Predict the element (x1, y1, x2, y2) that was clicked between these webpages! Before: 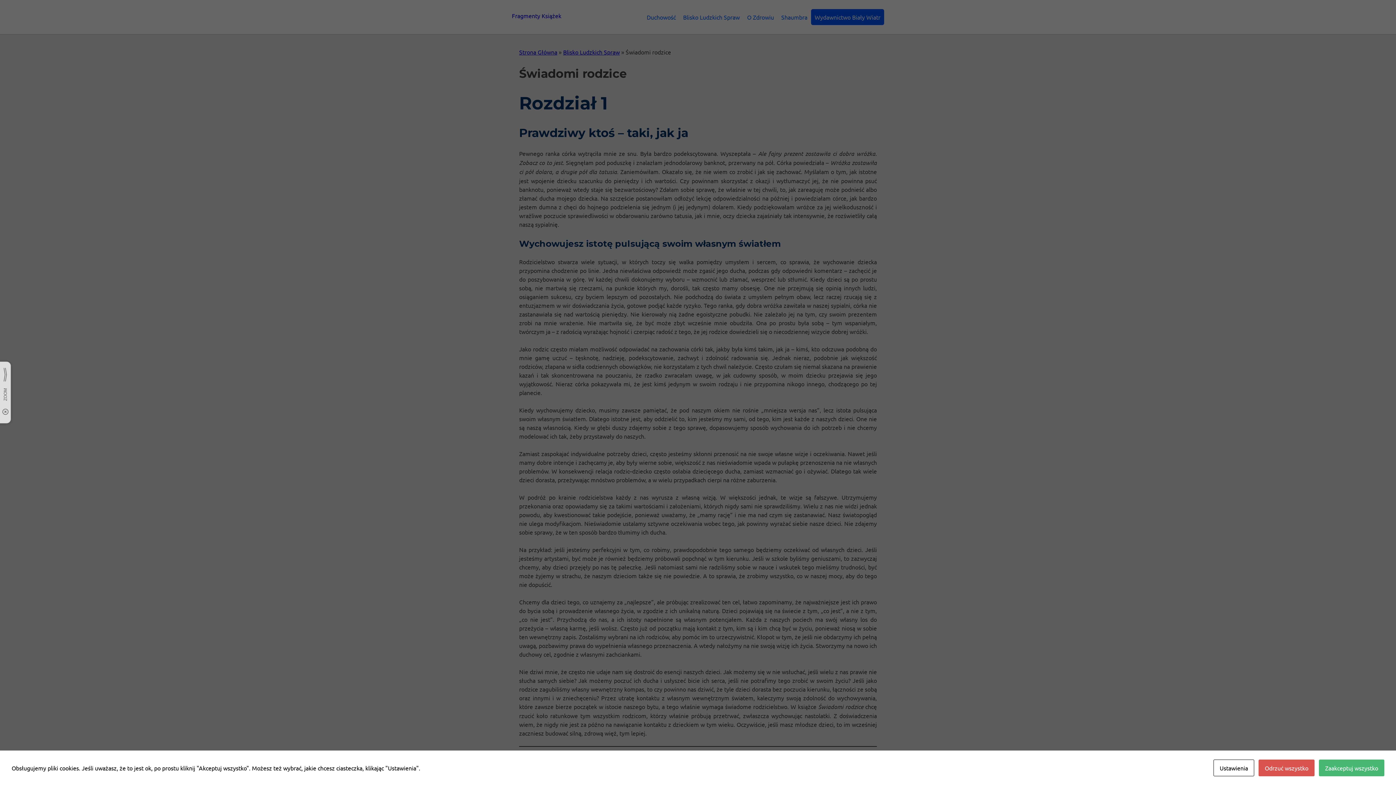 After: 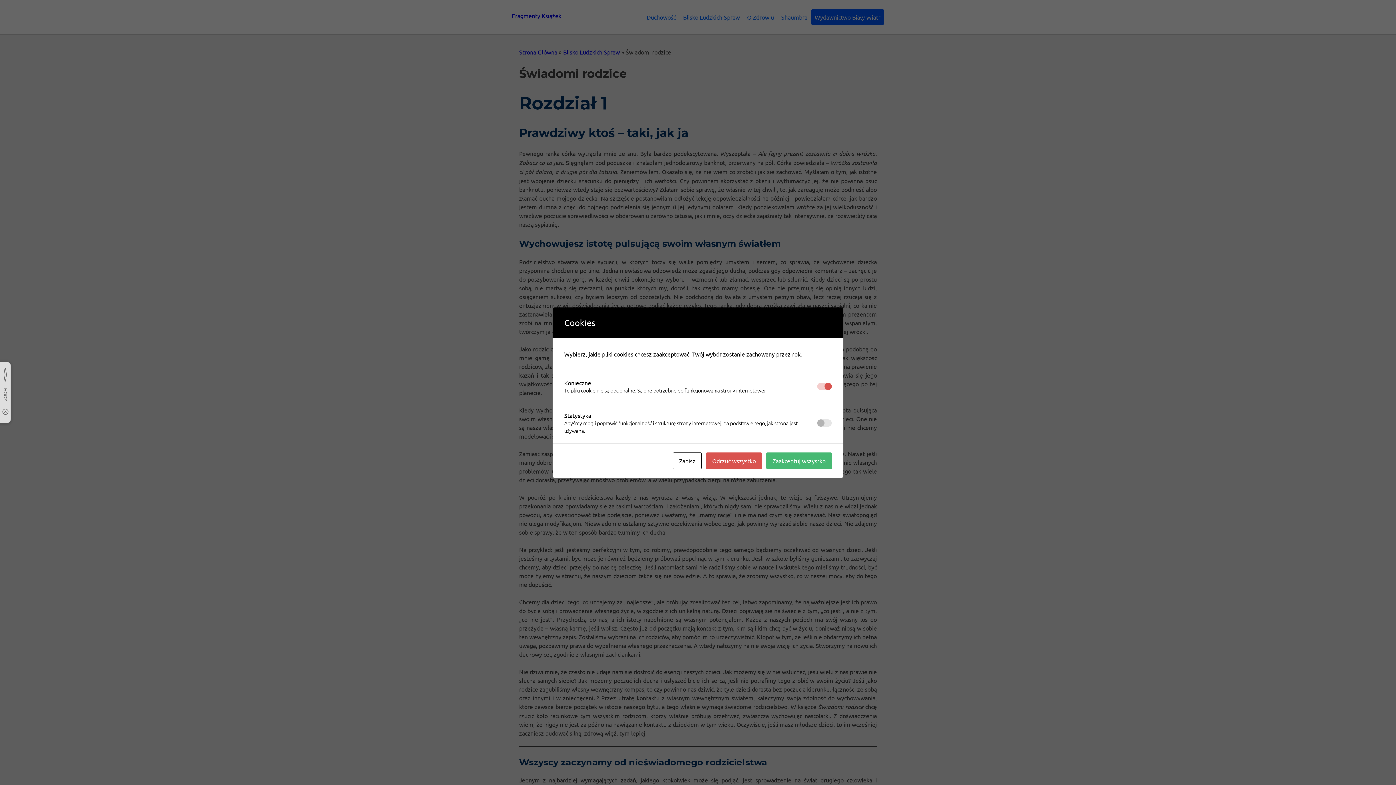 Action: bbox: (1213, 760, 1254, 776) label: Ustawienia